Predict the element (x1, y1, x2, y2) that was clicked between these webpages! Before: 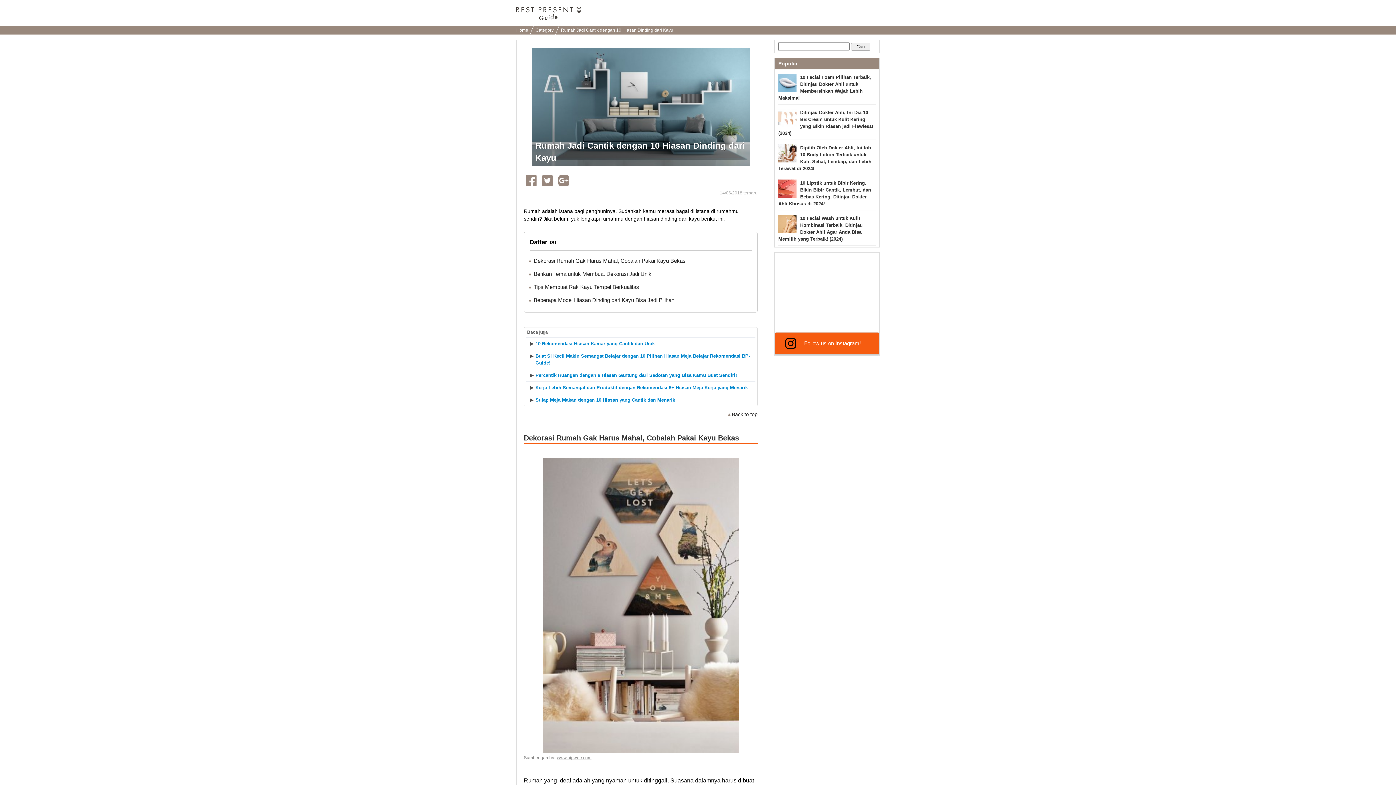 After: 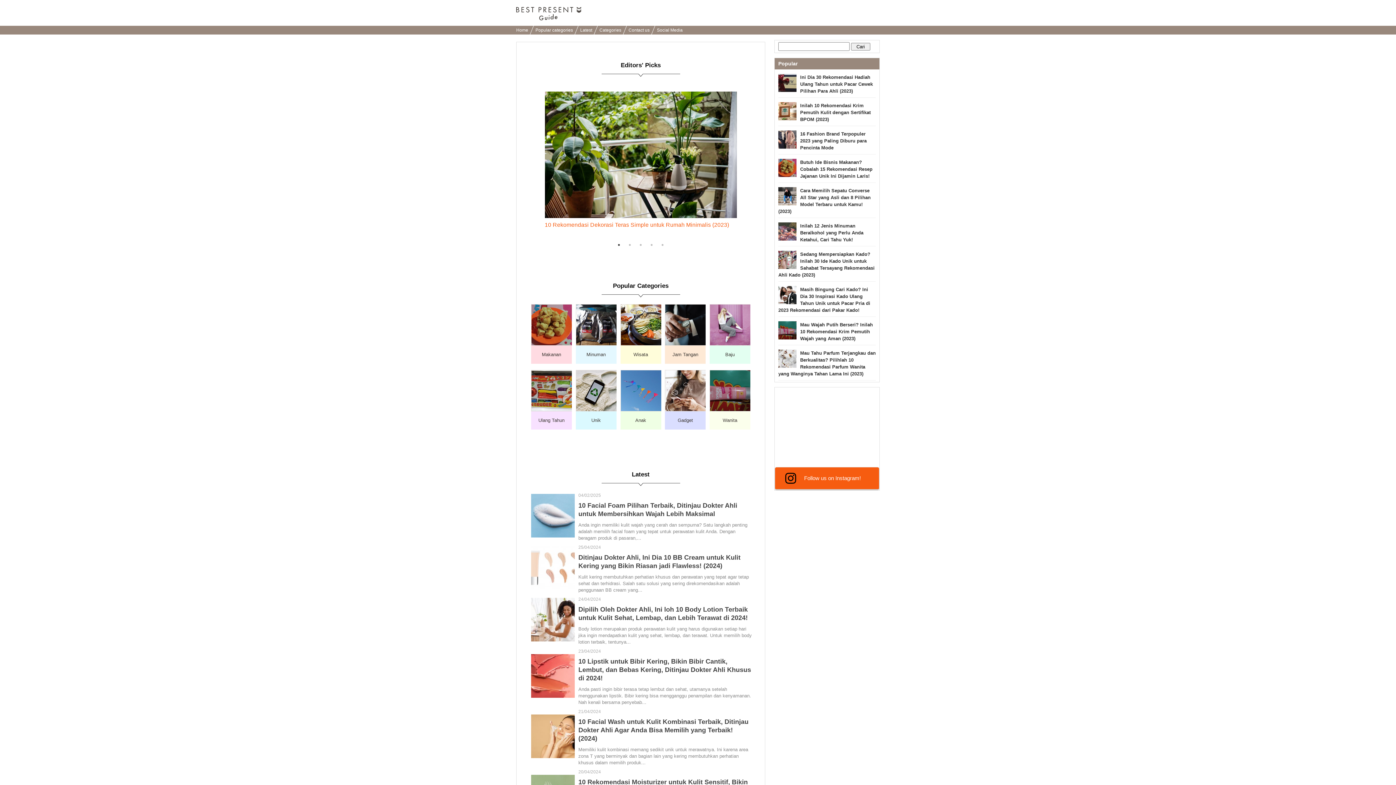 Action: bbox: (516, 16, 581, 21)